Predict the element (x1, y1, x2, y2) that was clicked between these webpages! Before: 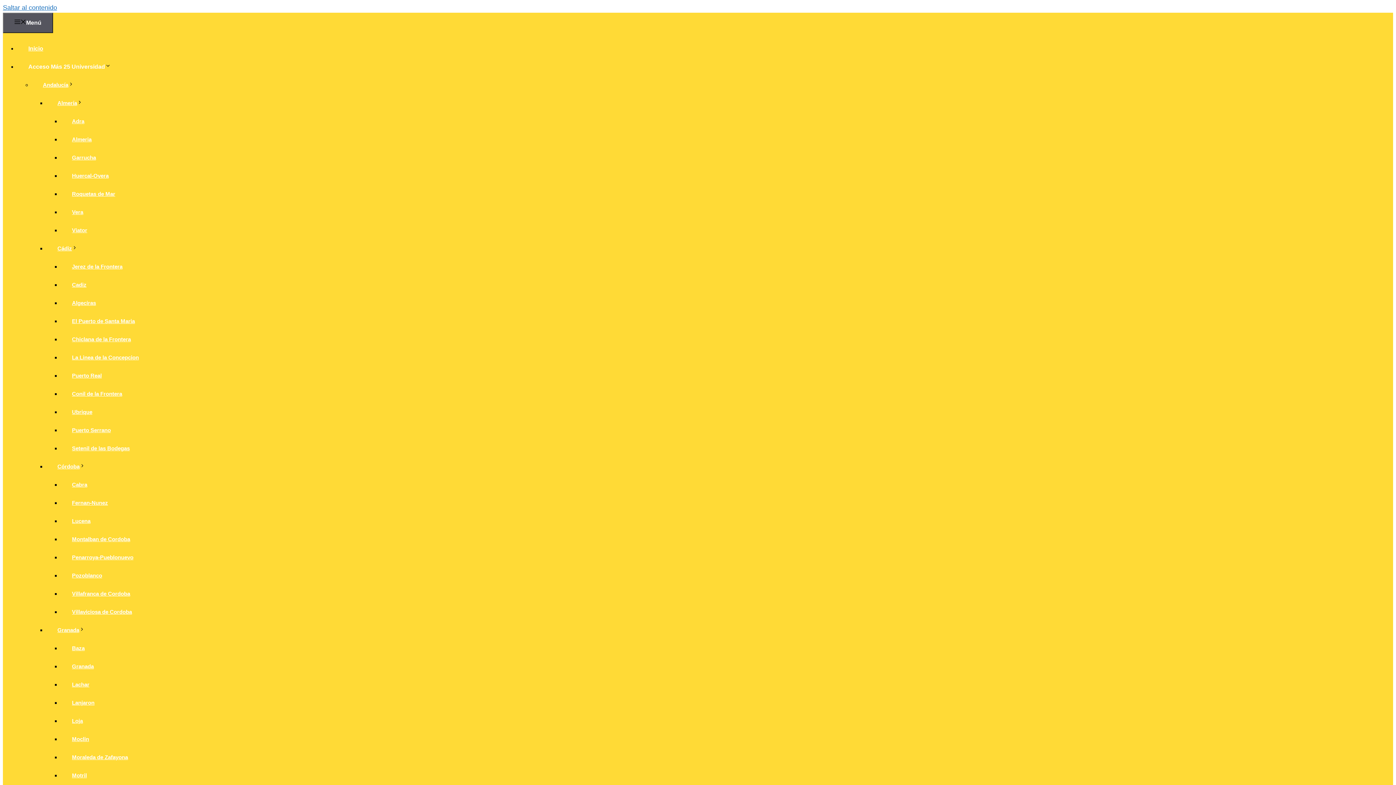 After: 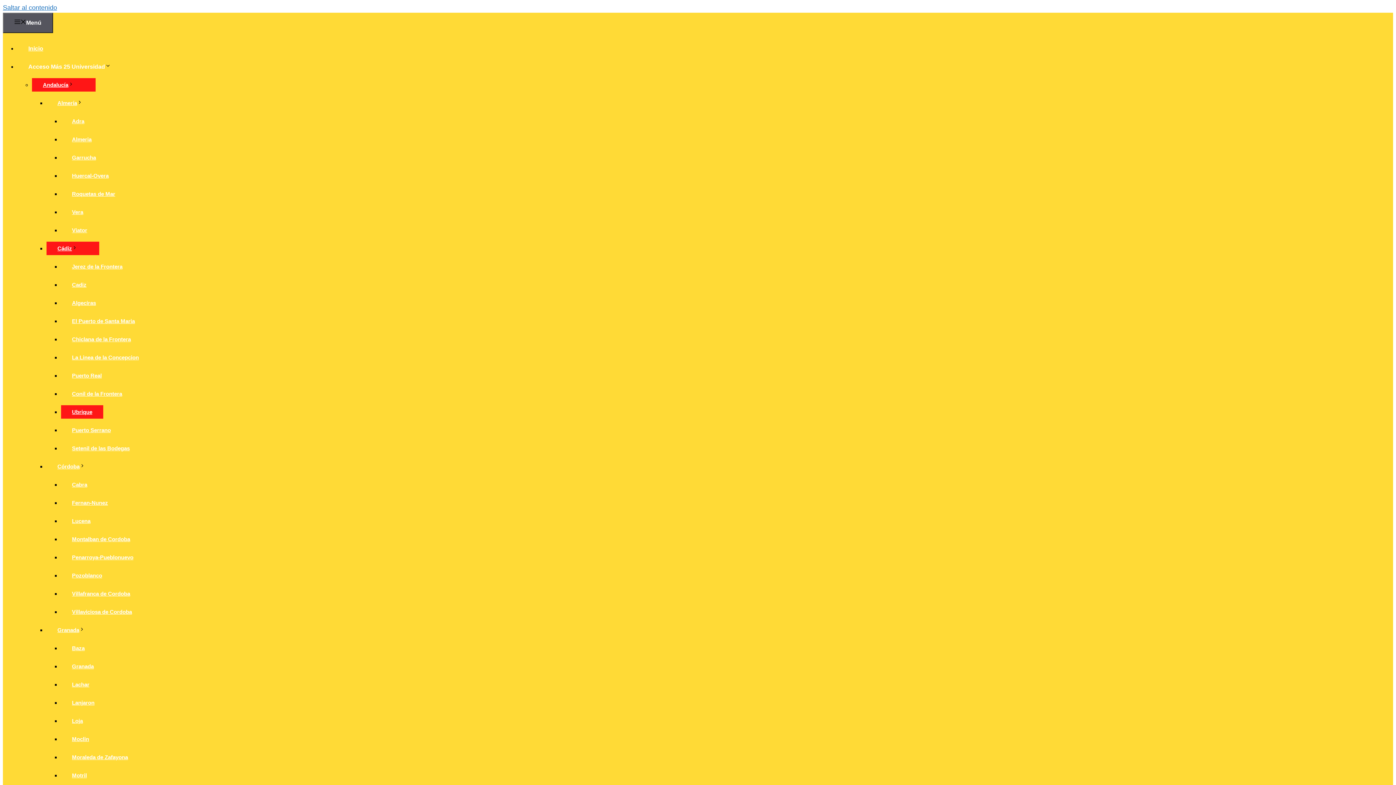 Action: label: Ubrique bbox: (61, 405, 103, 418)